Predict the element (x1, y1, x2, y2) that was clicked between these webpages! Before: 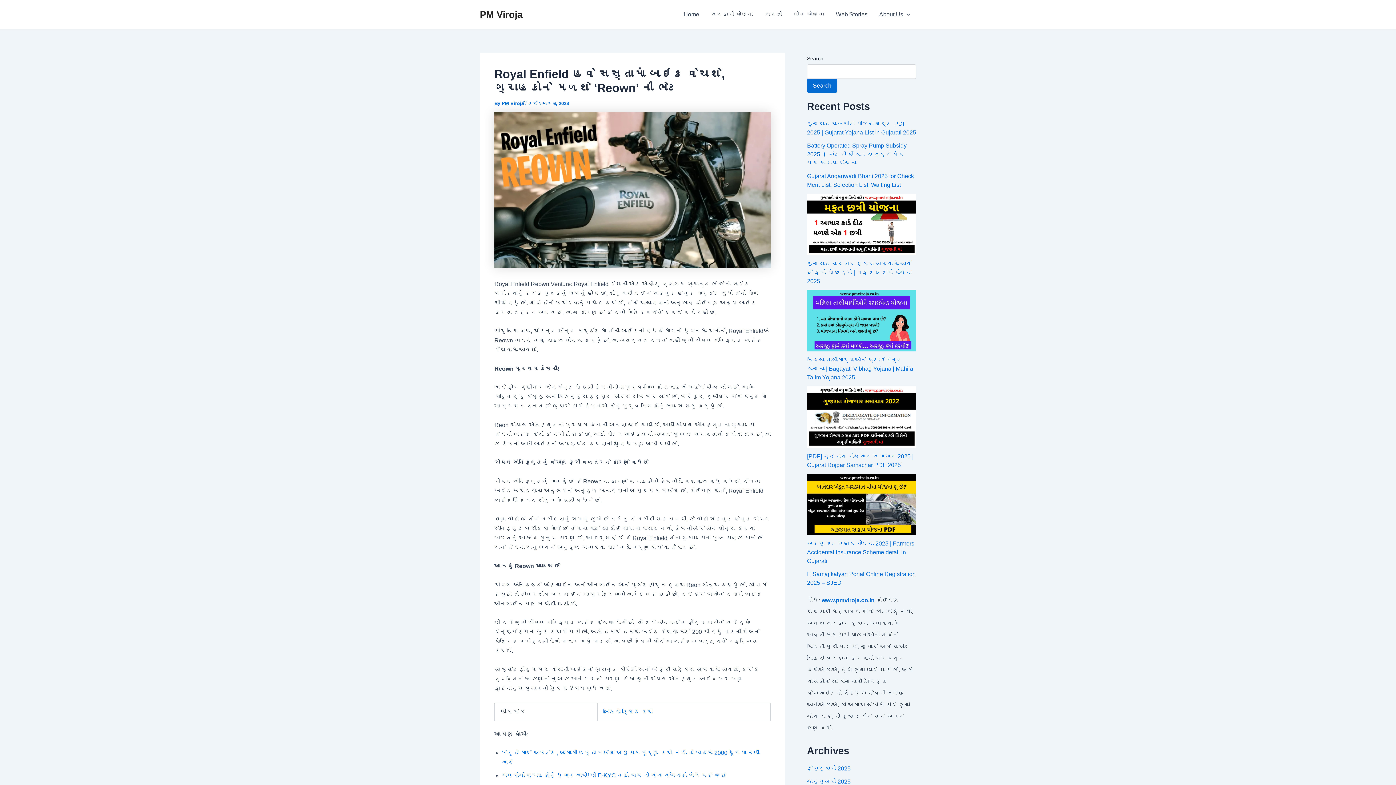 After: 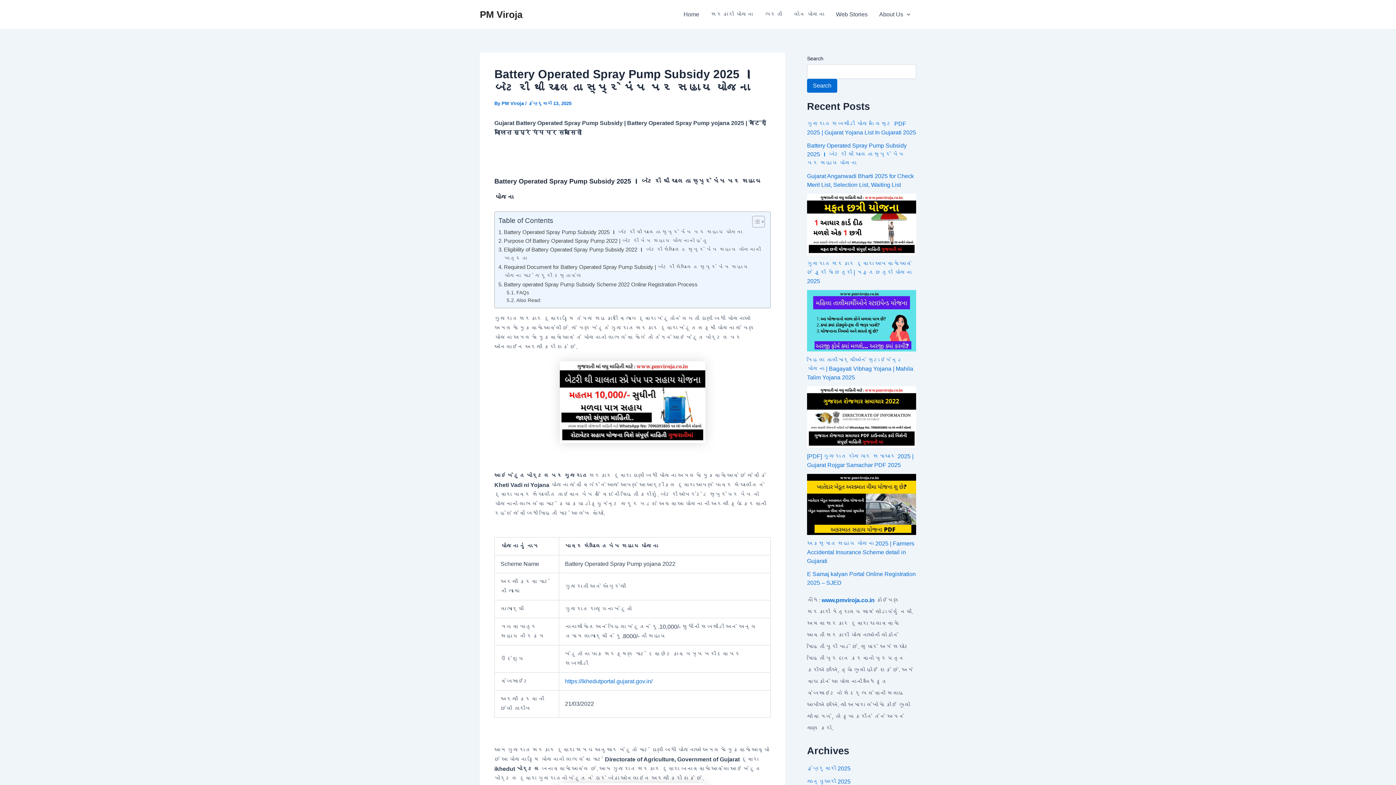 Action: bbox: (807, 142, 906, 166) label: Battery Operated Spray Pump Subsidy 2025 । બેટરી થી ચાલતા સ્પ્રે પંપ પર સહાય યોજના